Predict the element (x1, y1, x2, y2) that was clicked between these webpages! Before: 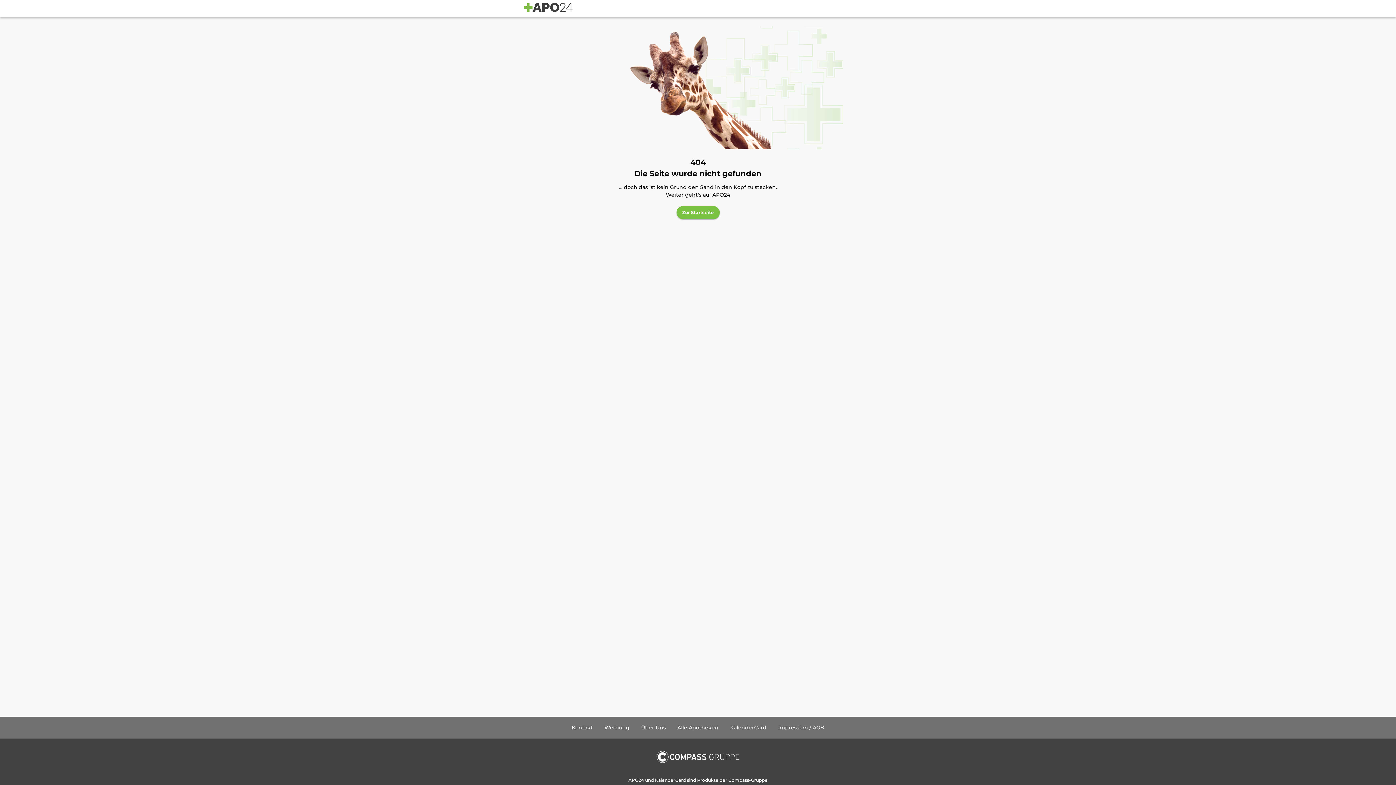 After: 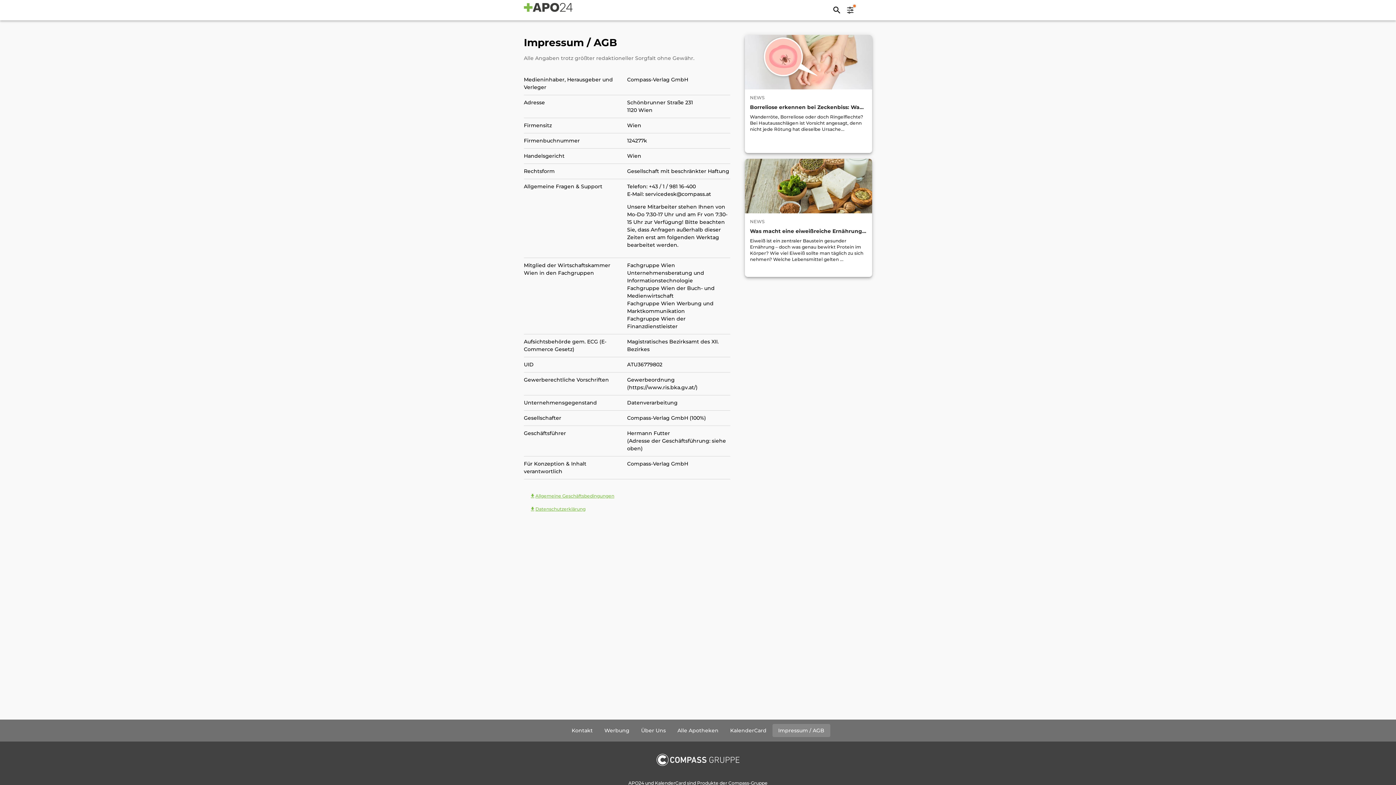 Action: label: Impressum / AGB bbox: (772, 736, 830, 749)